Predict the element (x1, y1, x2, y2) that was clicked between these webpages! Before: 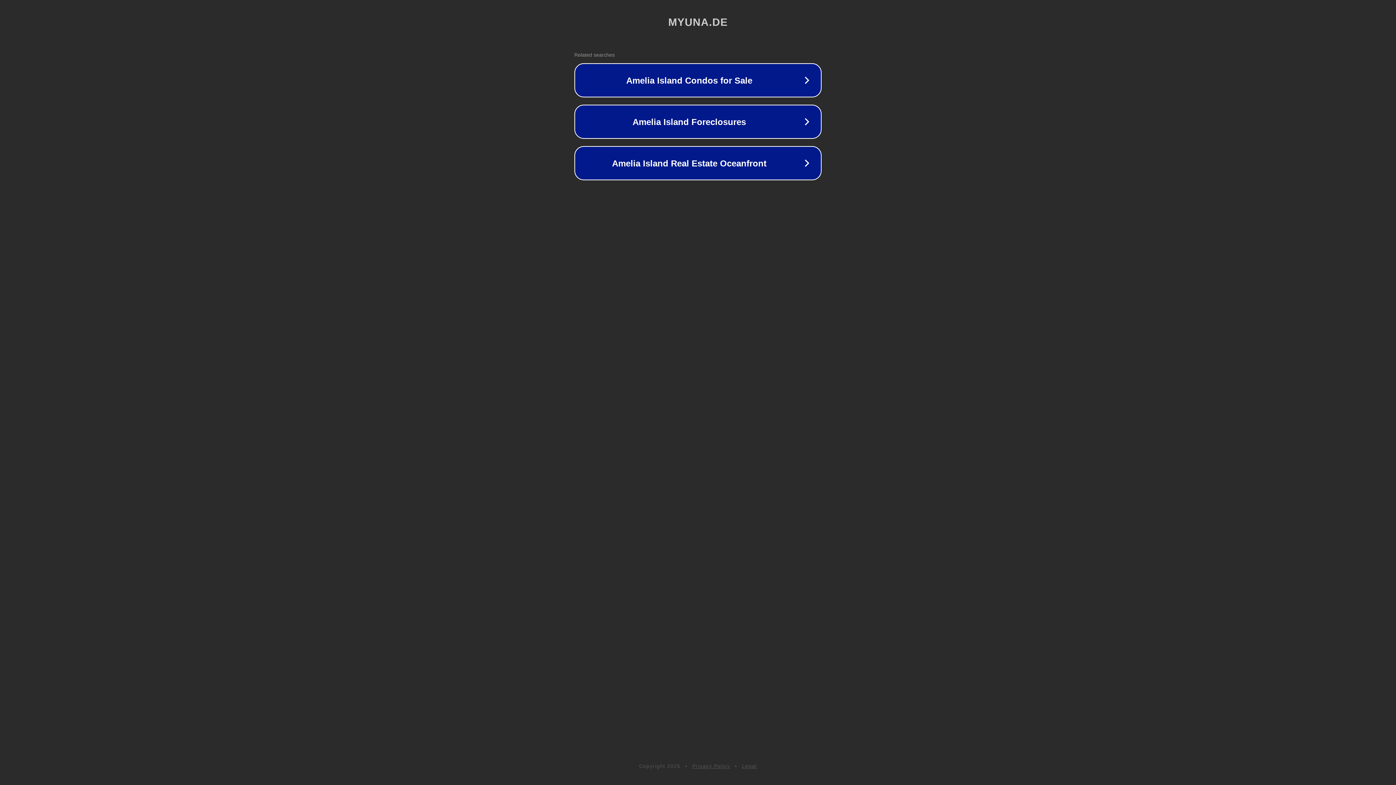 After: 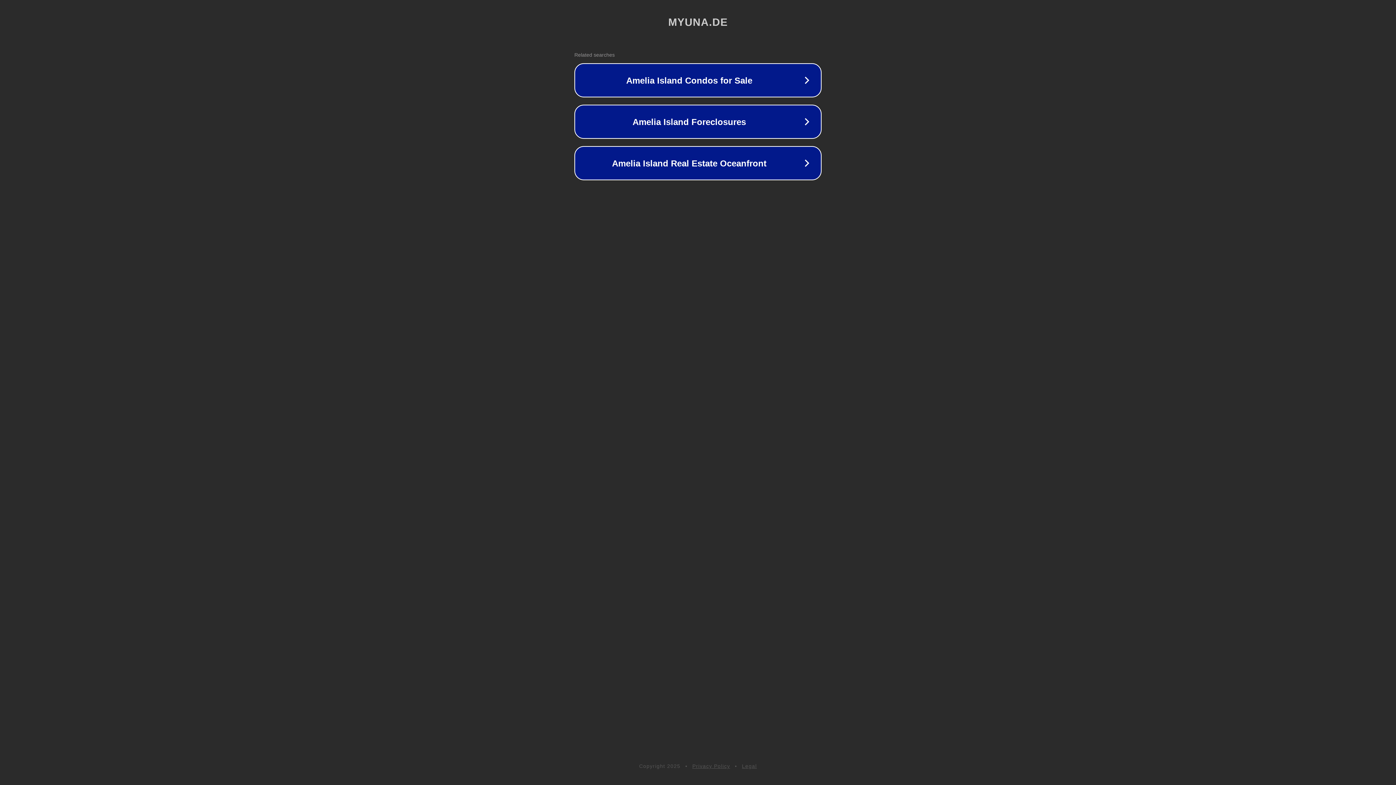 Action: label: Privacy Policy bbox: (692, 763, 730, 769)